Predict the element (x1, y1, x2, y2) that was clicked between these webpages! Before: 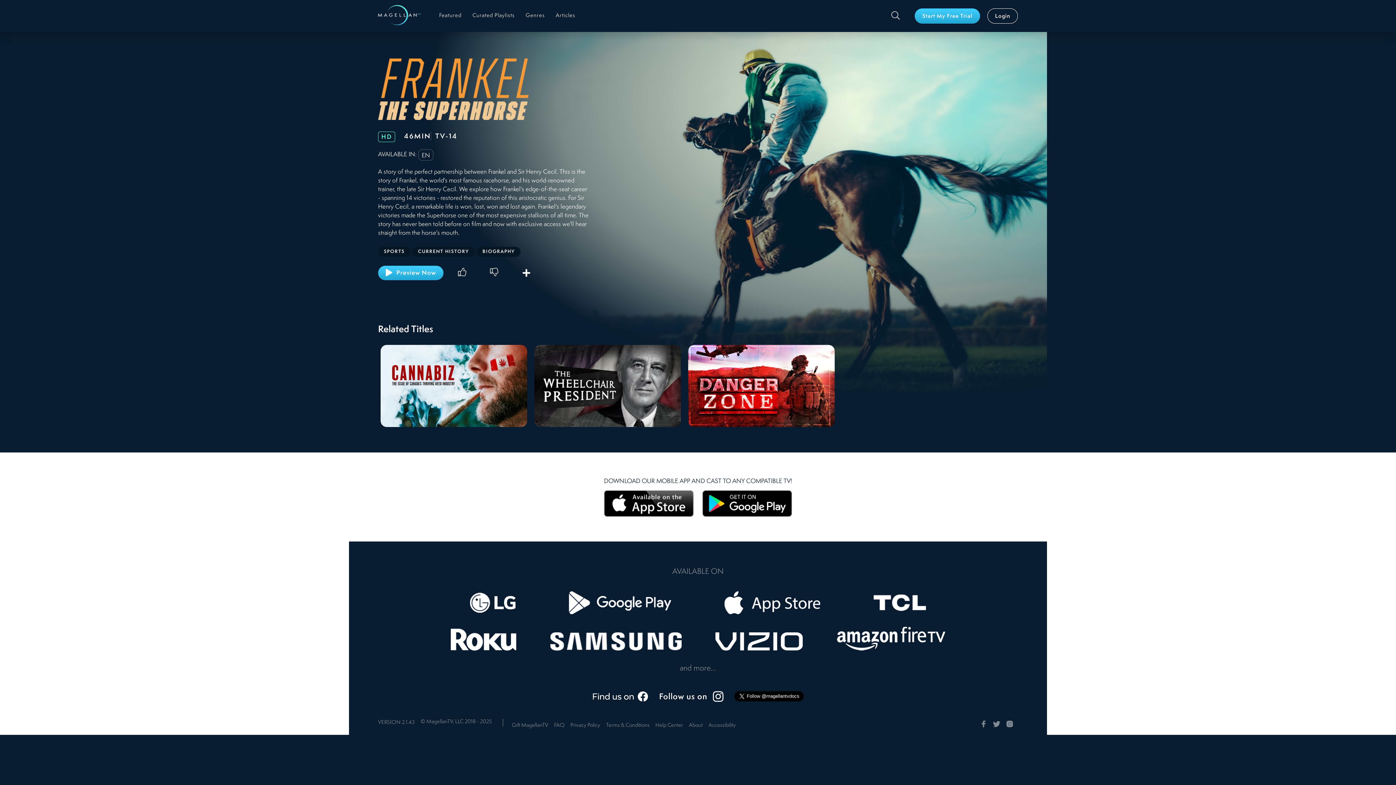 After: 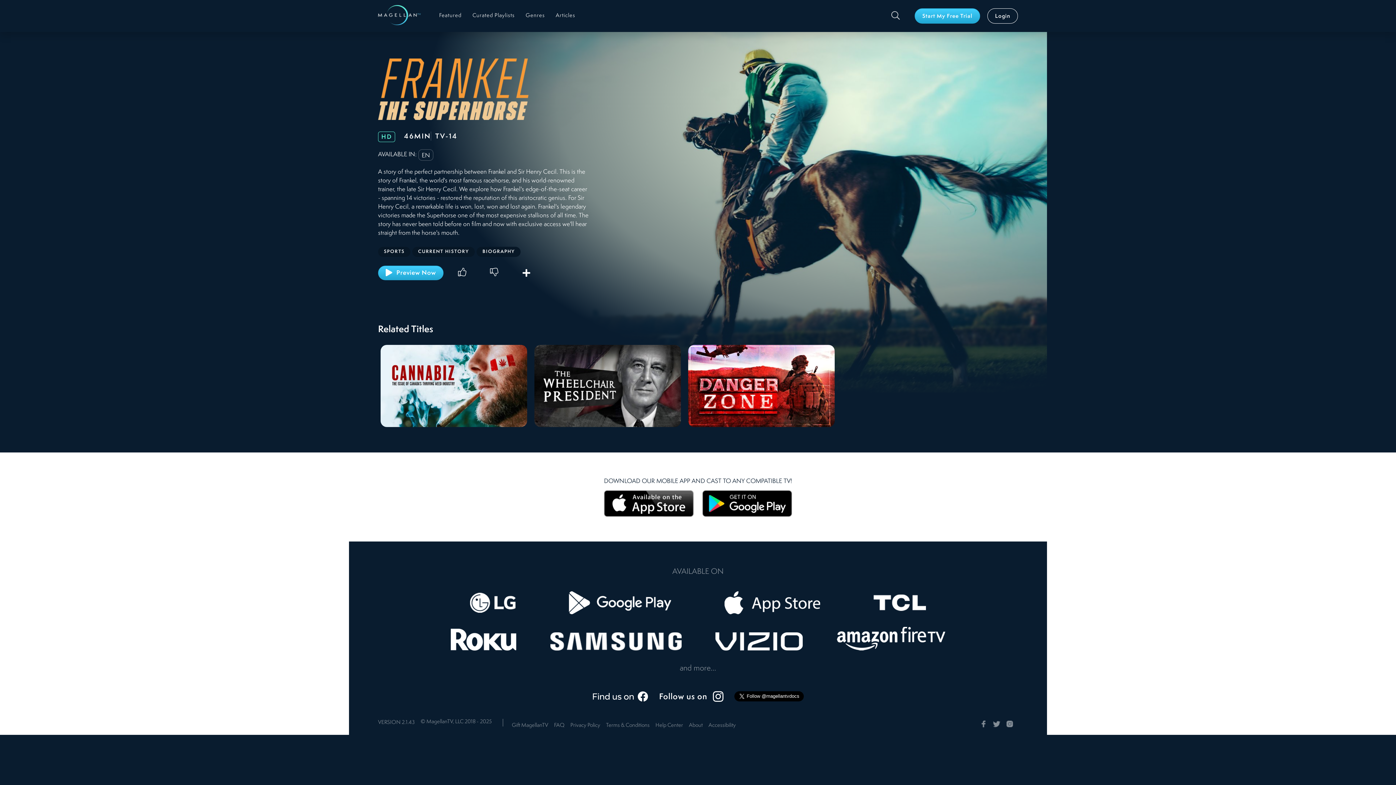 Action: bbox: (992, 719, 1002, 729)